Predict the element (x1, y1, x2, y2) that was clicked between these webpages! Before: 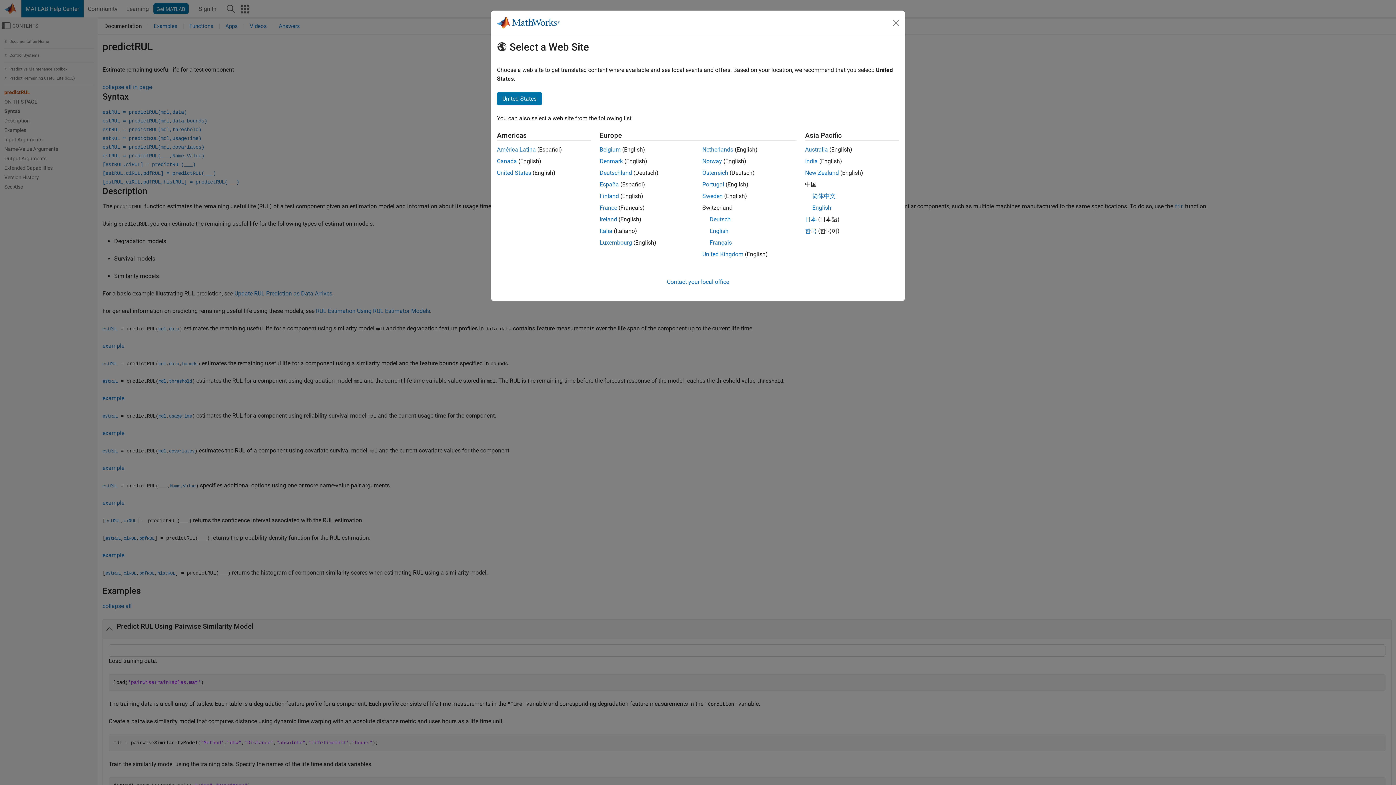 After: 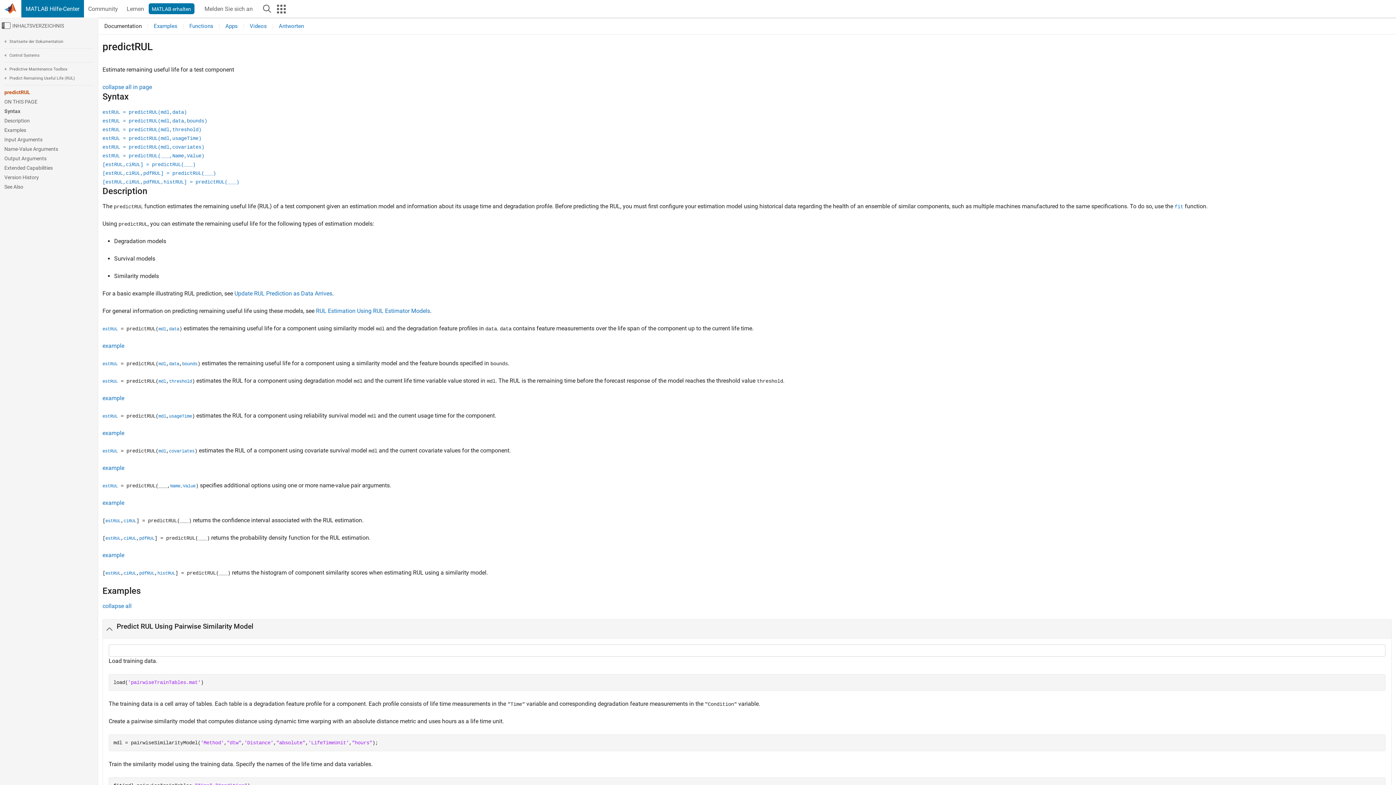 Action: label: Deutsch bbox: (709, 216, 730, 222)